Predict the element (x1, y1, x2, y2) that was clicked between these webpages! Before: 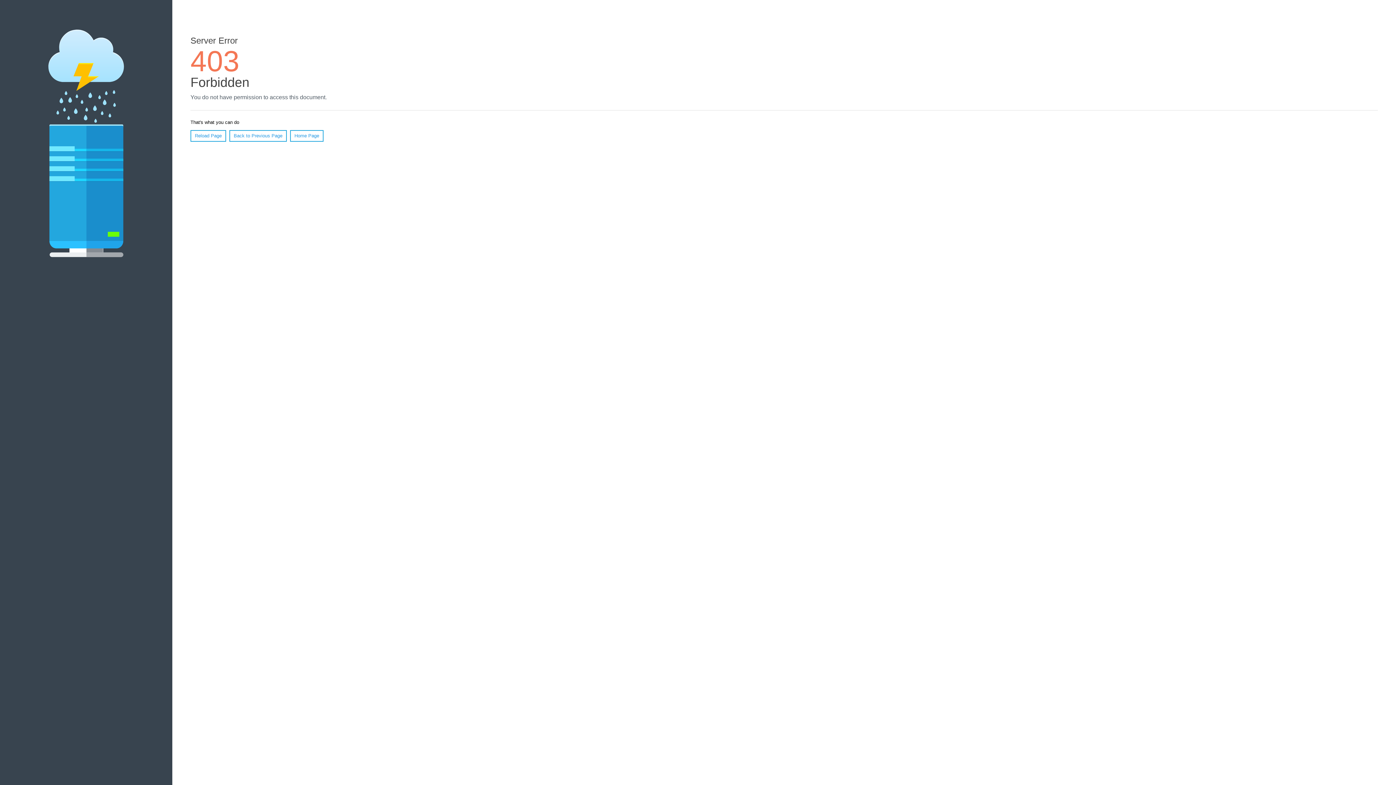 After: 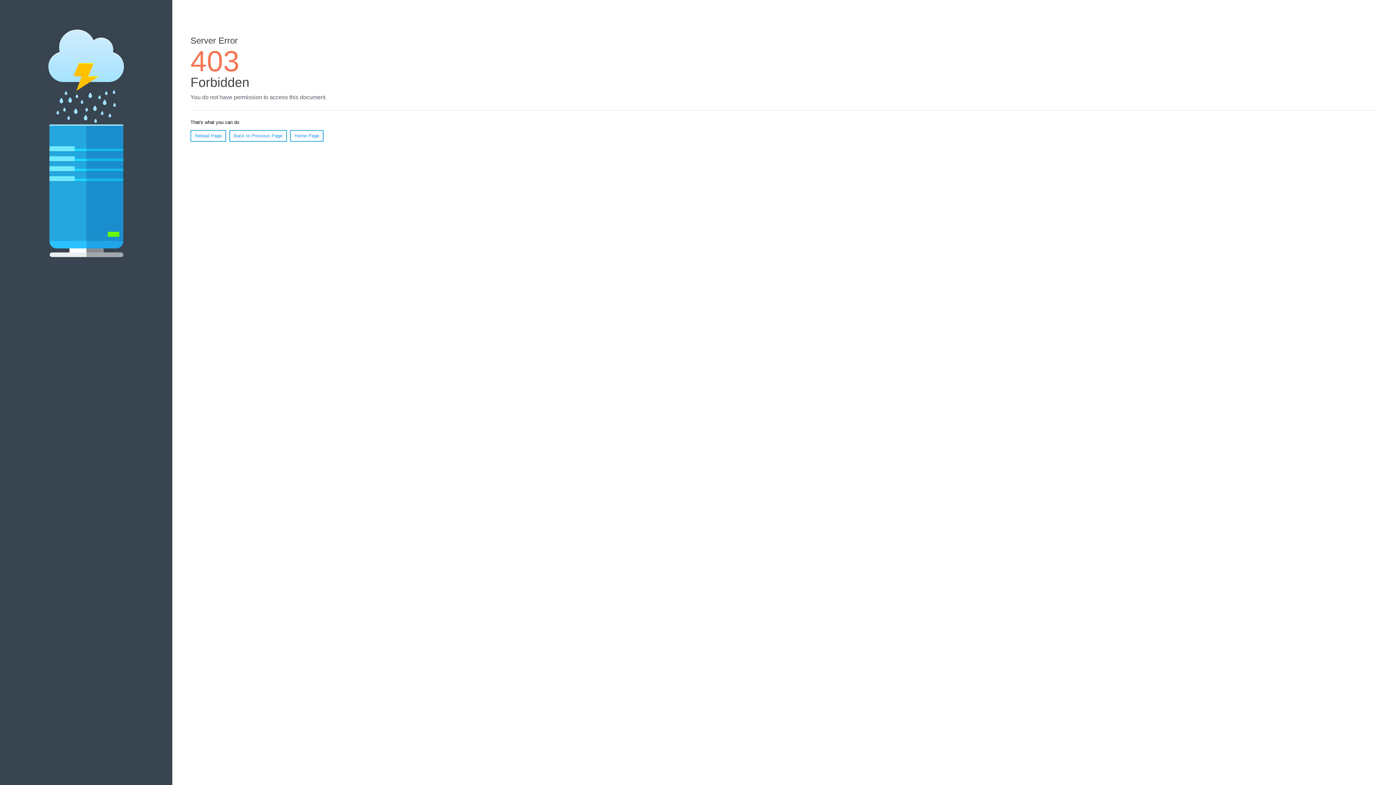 Action: label: Home Page bbox: (290, 130, 323, 141)